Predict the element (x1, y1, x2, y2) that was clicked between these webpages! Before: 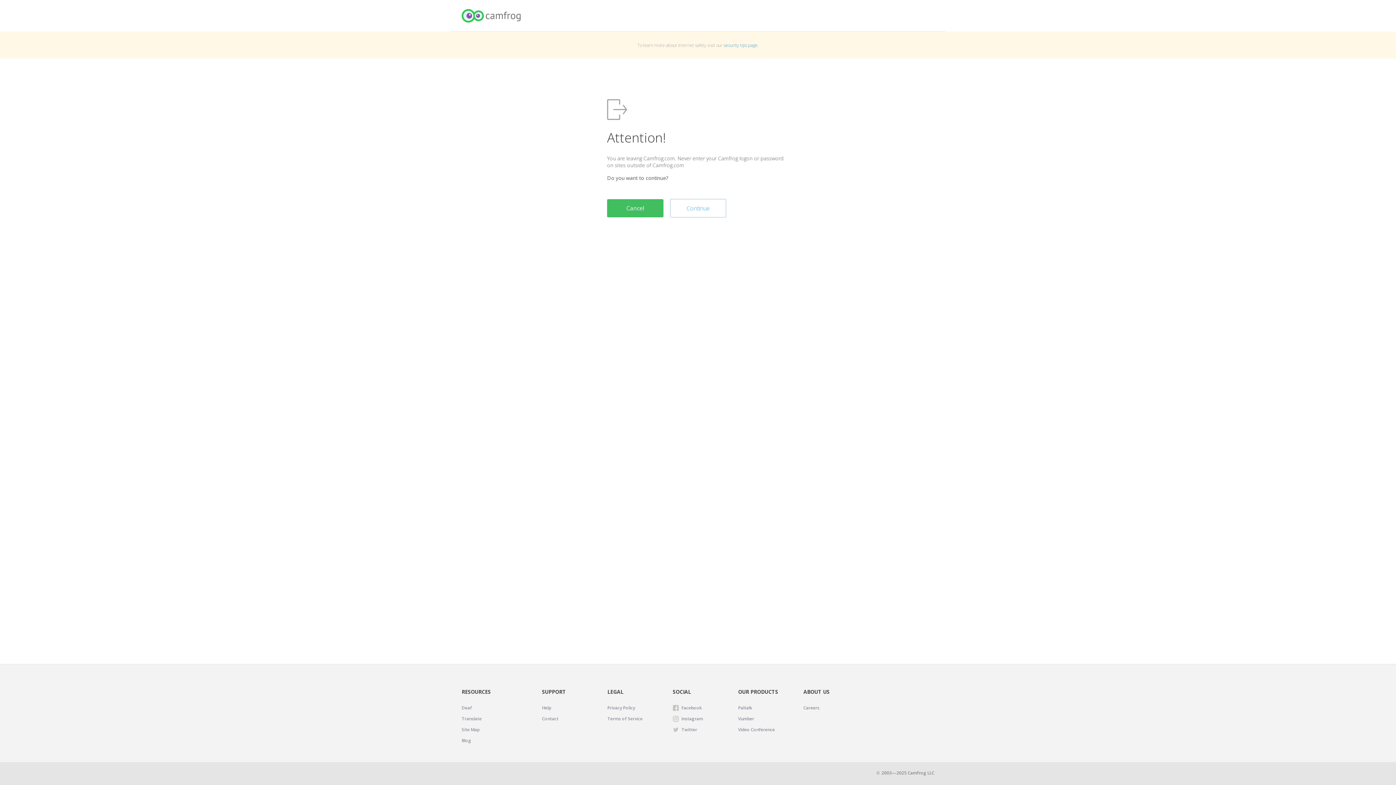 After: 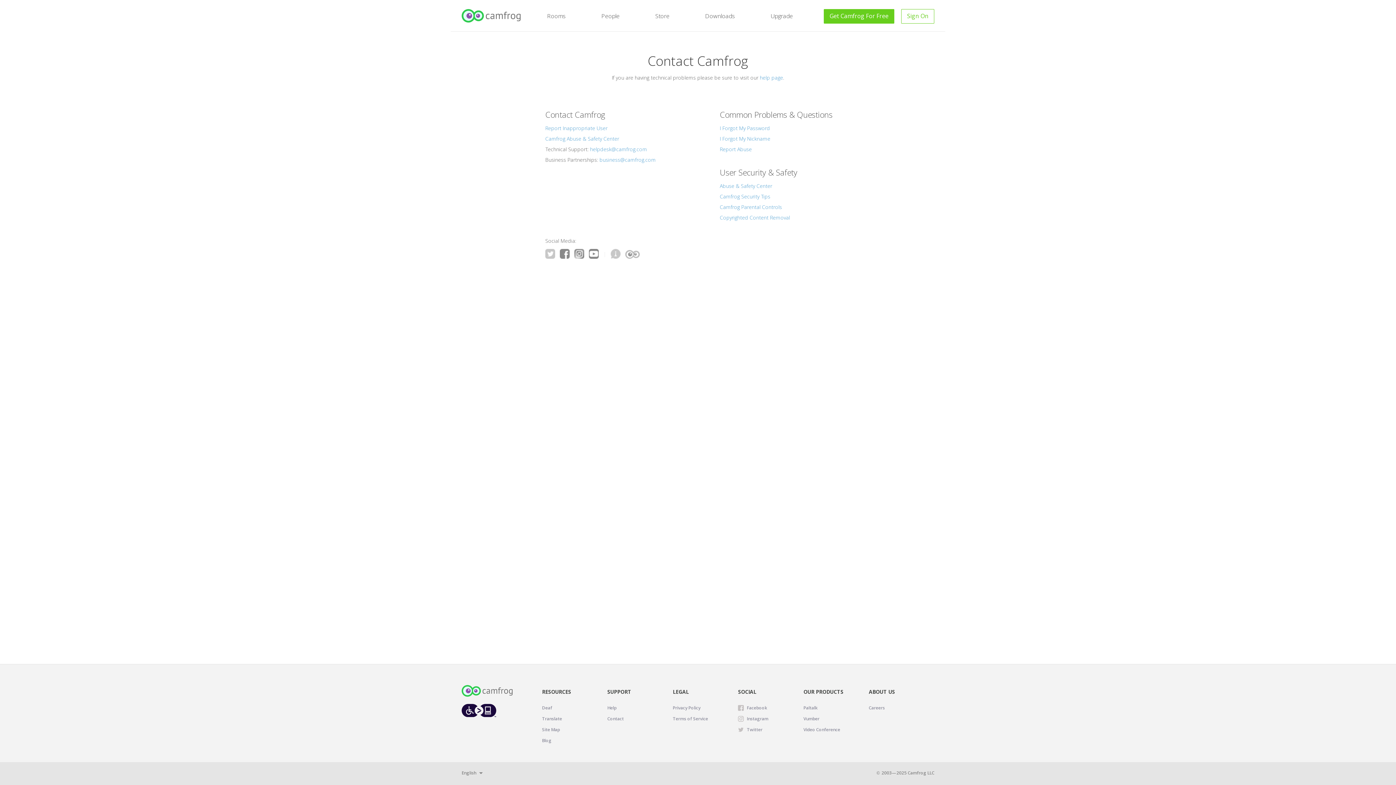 Action: bbox: (542, 715, 558, 722) label: Contact